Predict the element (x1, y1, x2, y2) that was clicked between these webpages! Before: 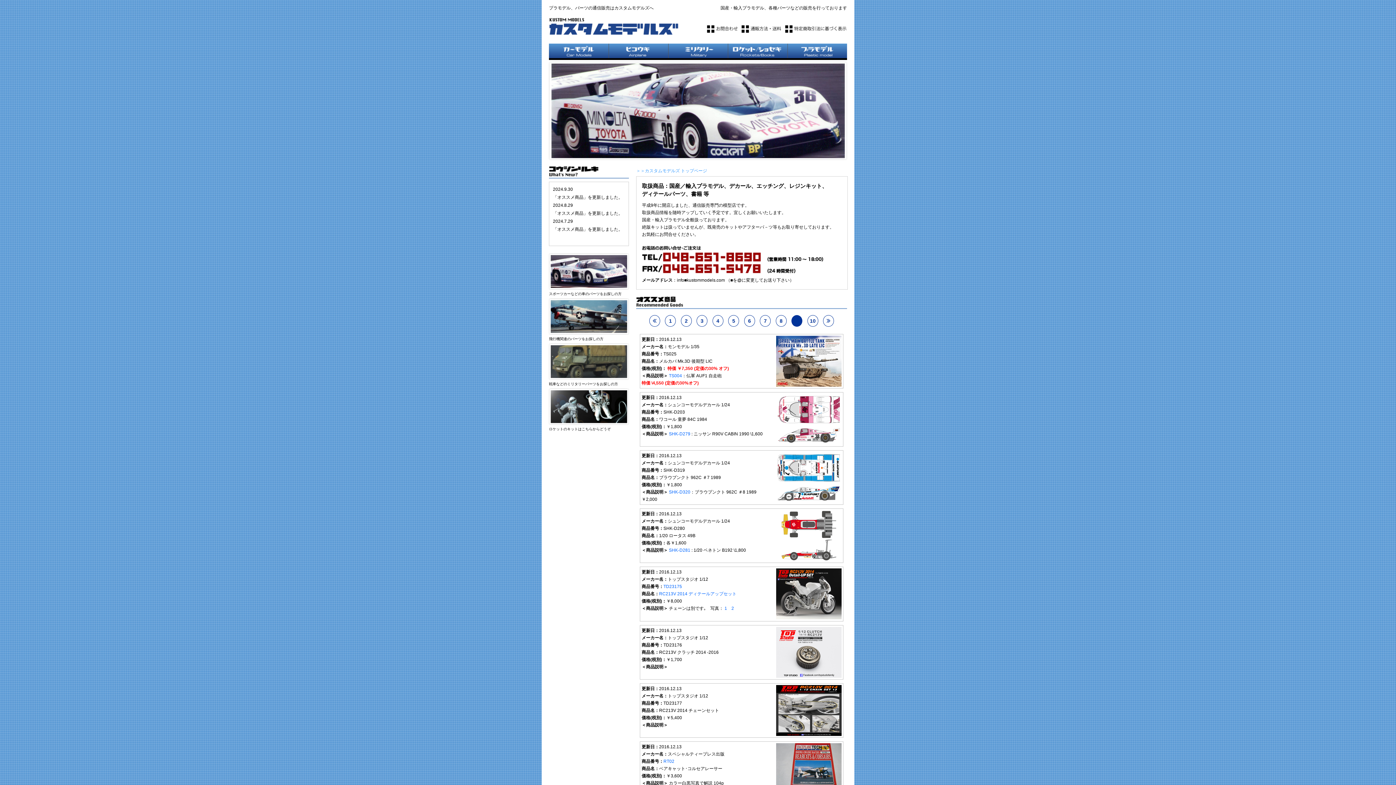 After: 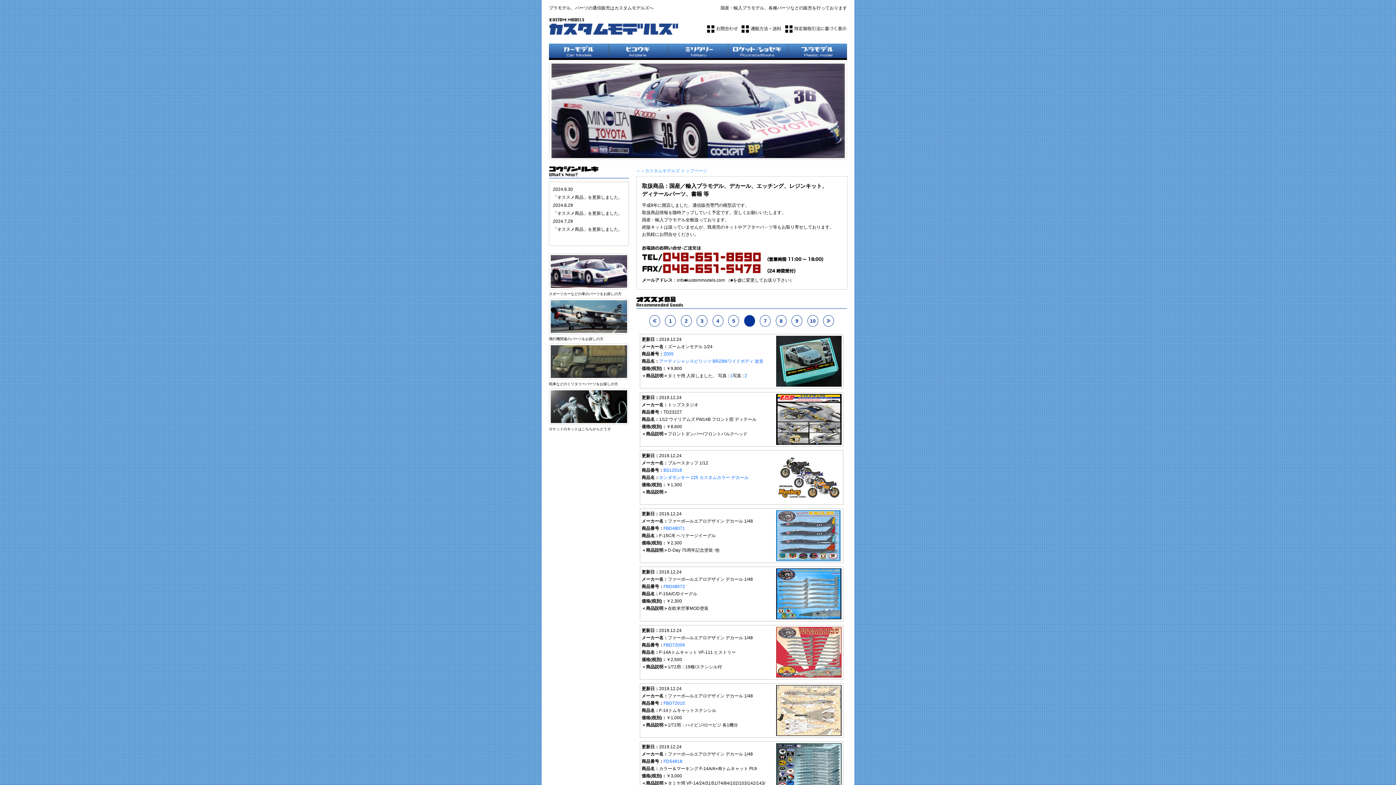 Action: label: 6 bbox: (744, 315, 755, 326)